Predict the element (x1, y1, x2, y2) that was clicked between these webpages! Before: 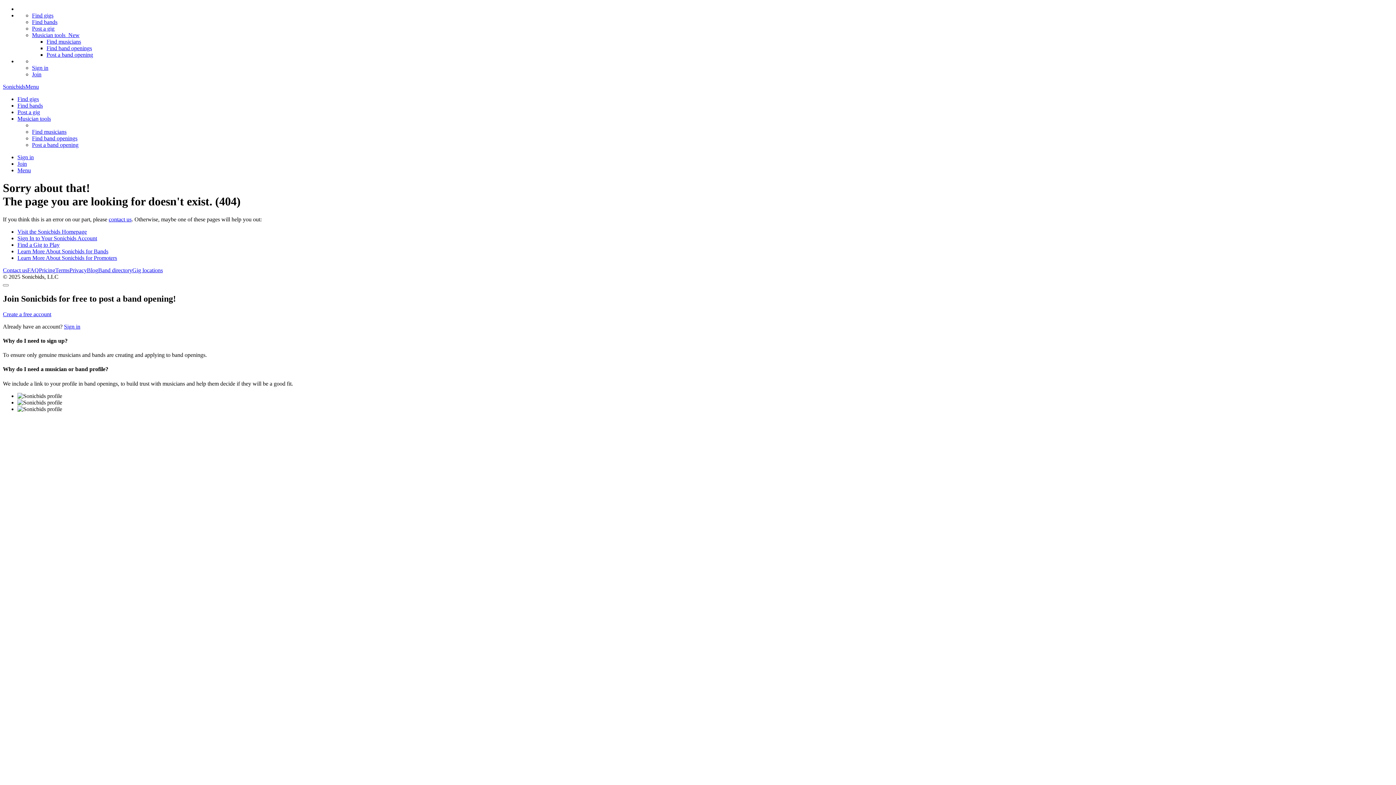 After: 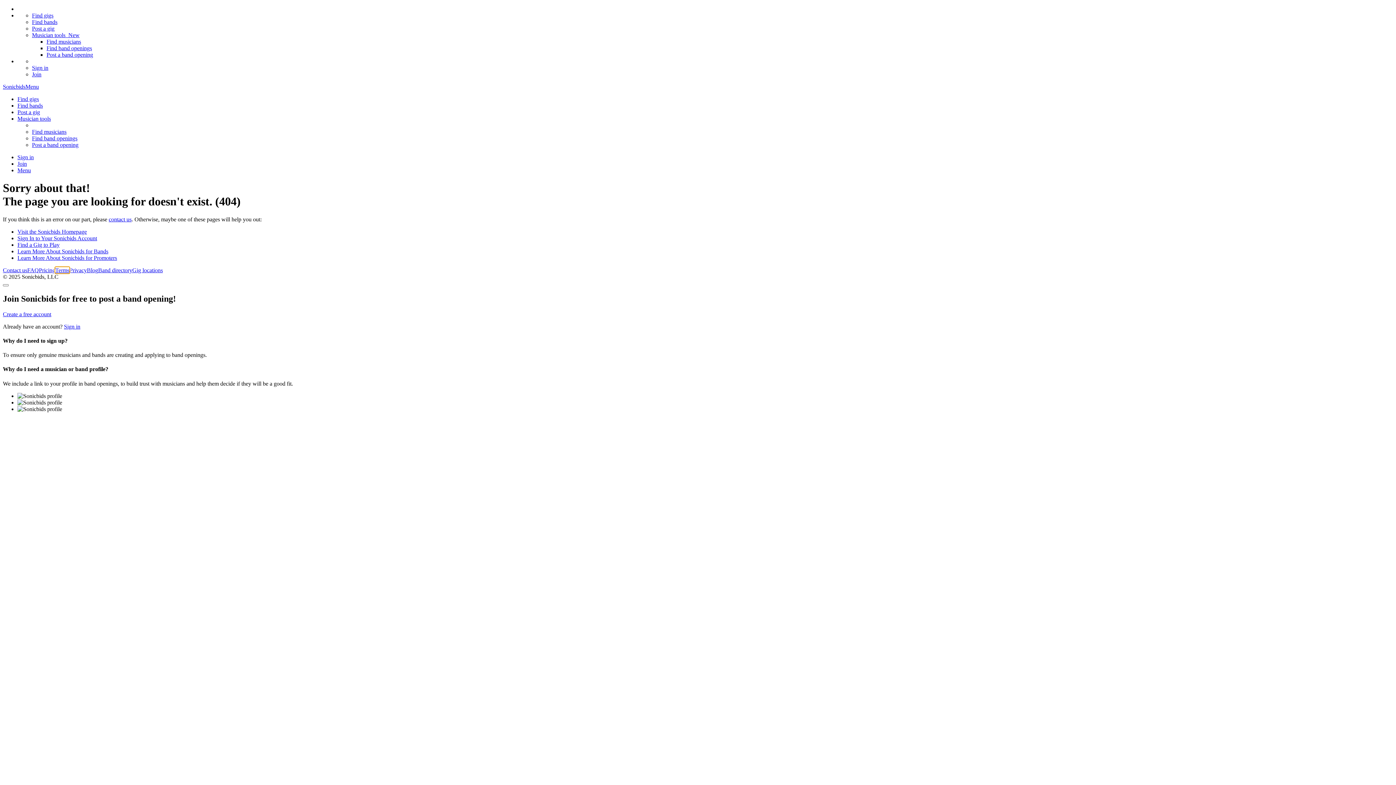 Action: label: Terms bbox: (55, 267, 69, 273)